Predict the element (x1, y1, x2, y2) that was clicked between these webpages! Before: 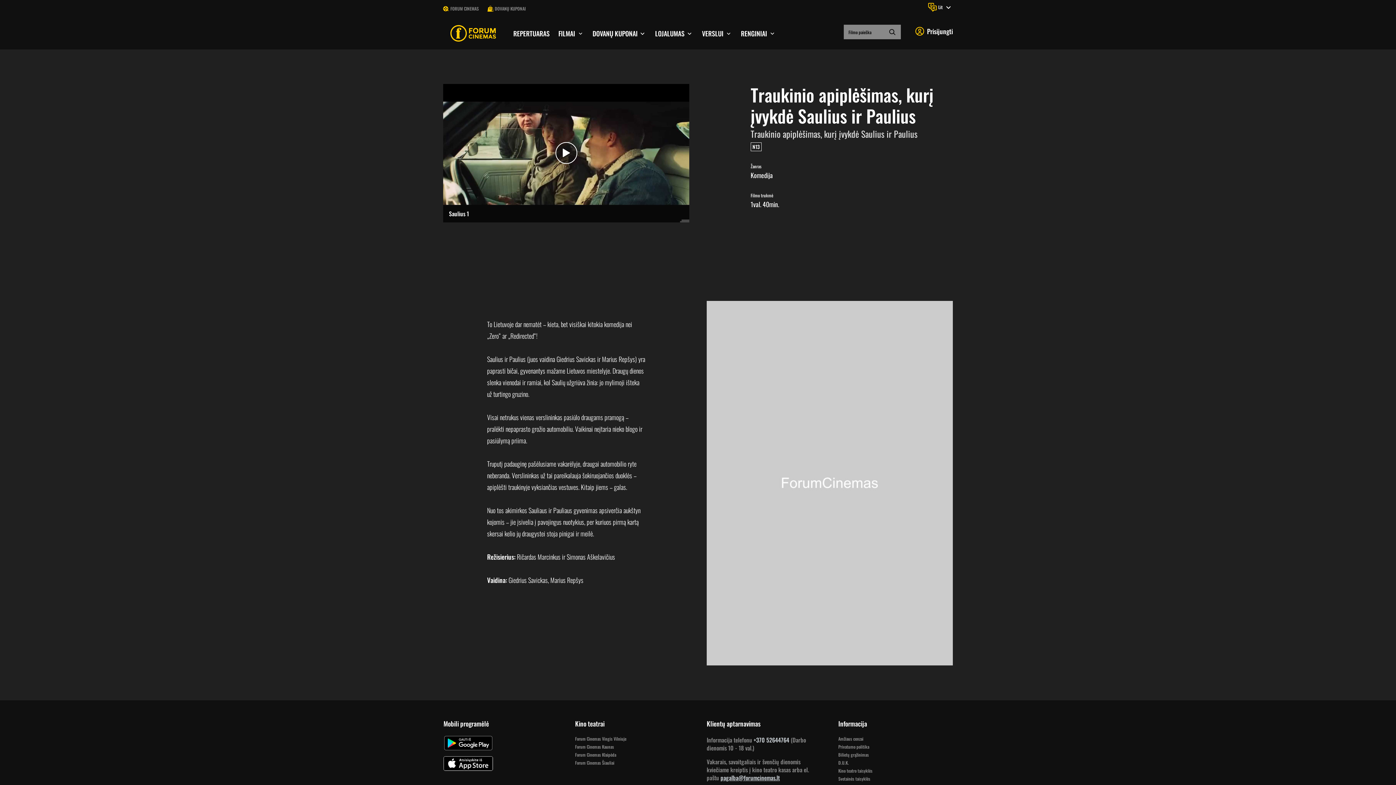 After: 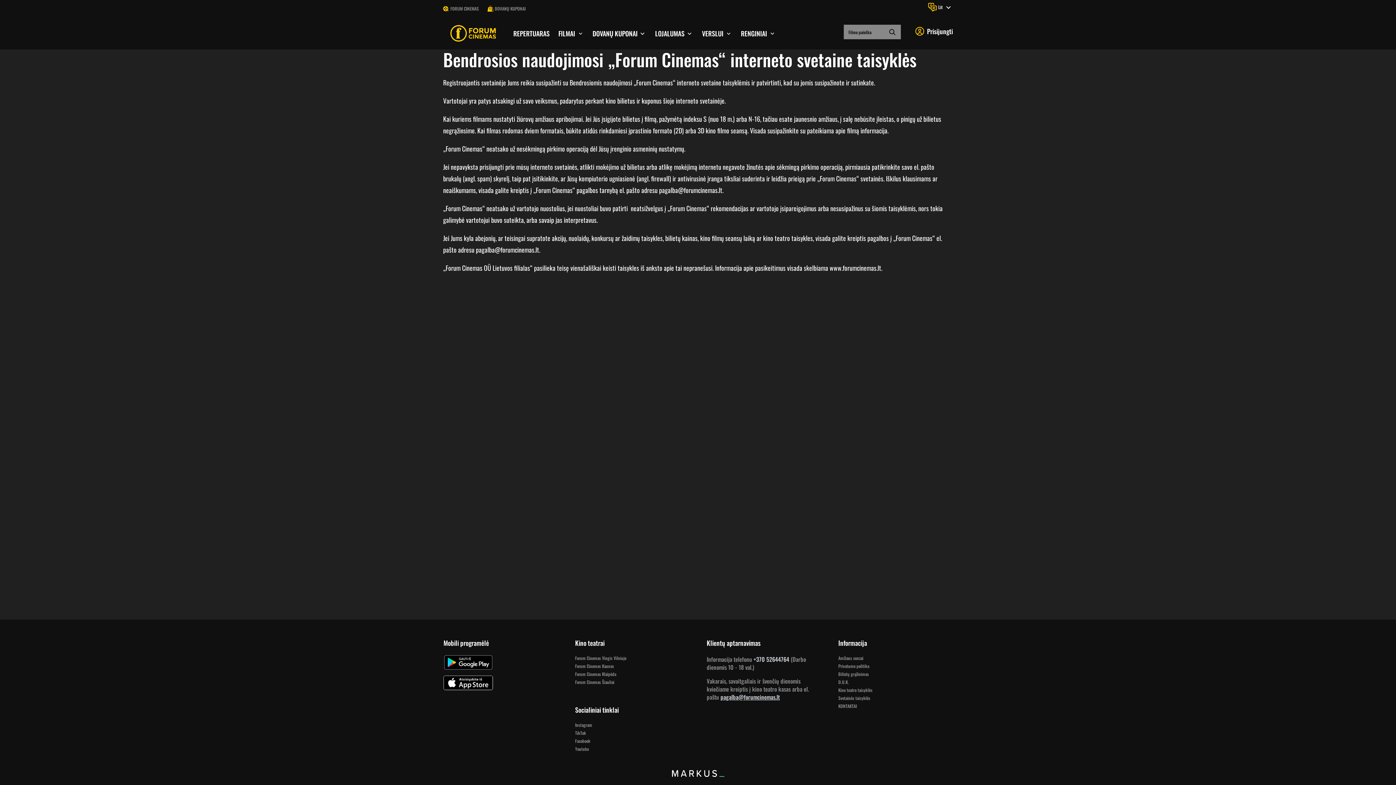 Action: bbox: (838, 776, 872, 782) label: Svetainės taisyklės